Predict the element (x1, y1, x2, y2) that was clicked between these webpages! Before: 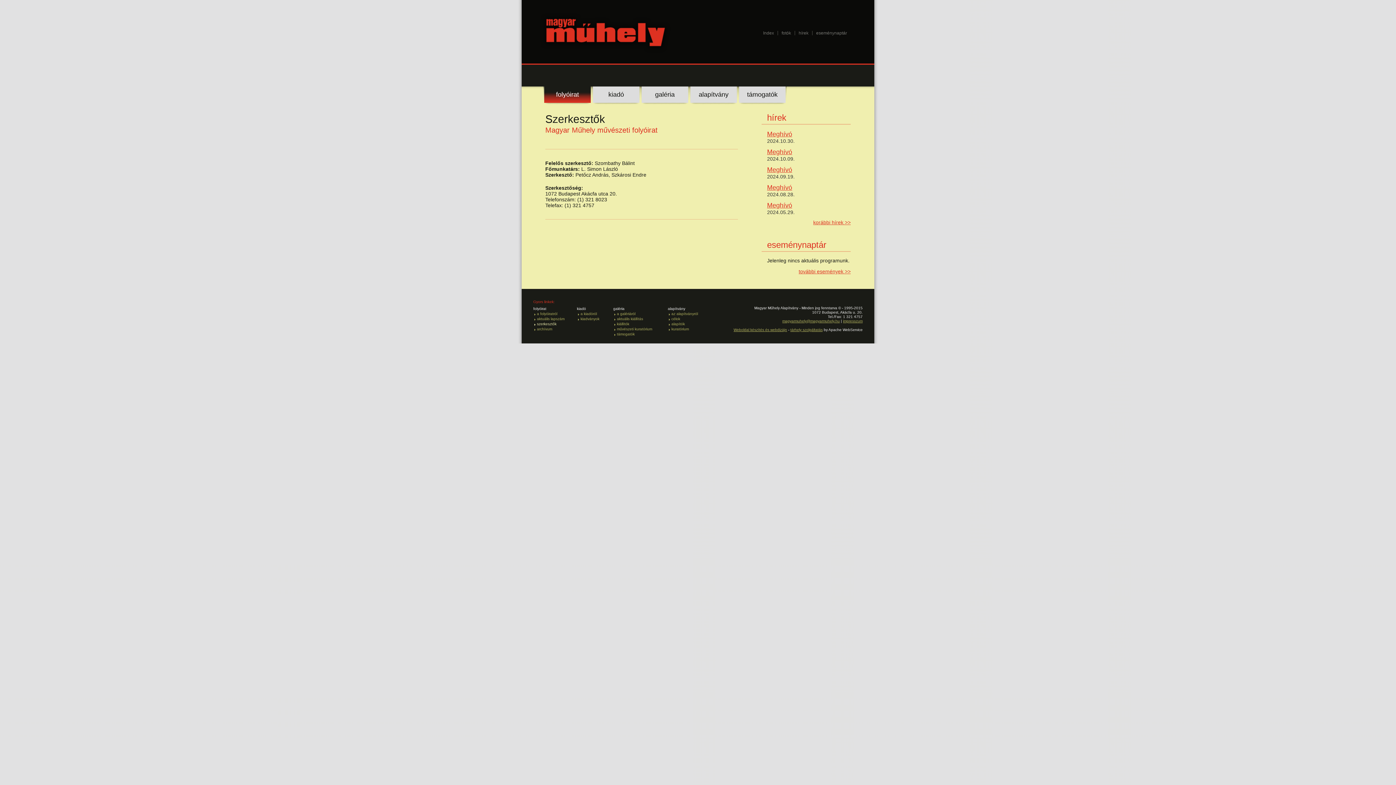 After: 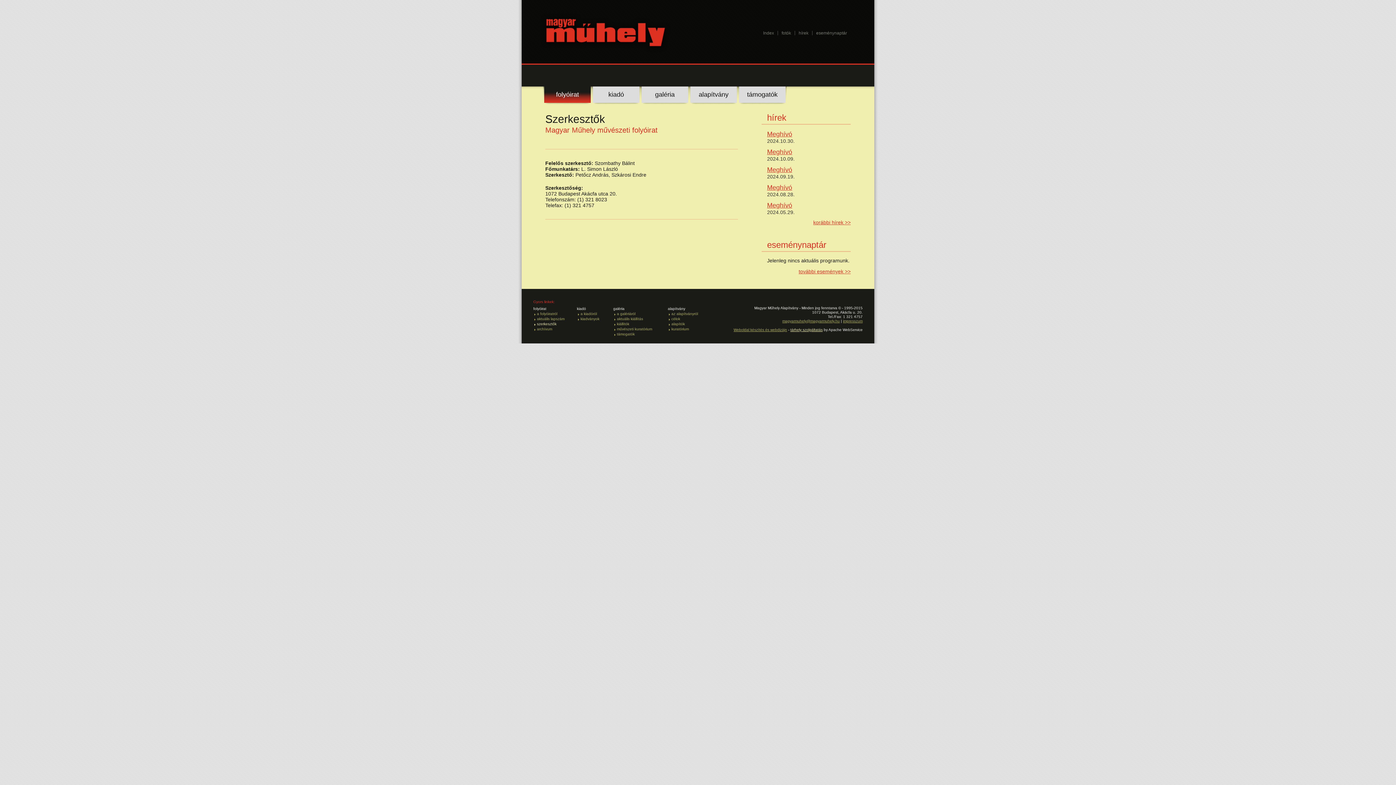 Action: label: tárhely szolgáltatás bbox: (790, 328, 822, 332)